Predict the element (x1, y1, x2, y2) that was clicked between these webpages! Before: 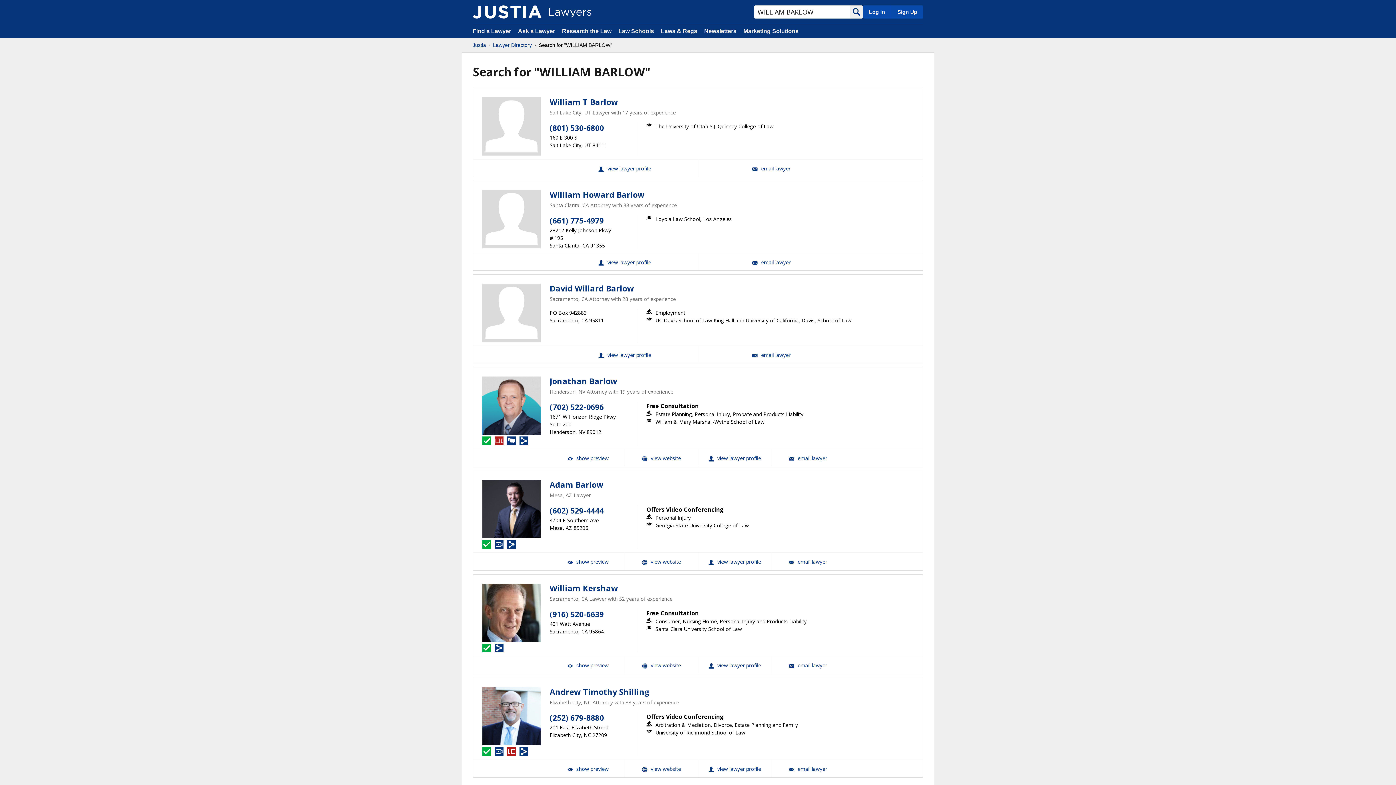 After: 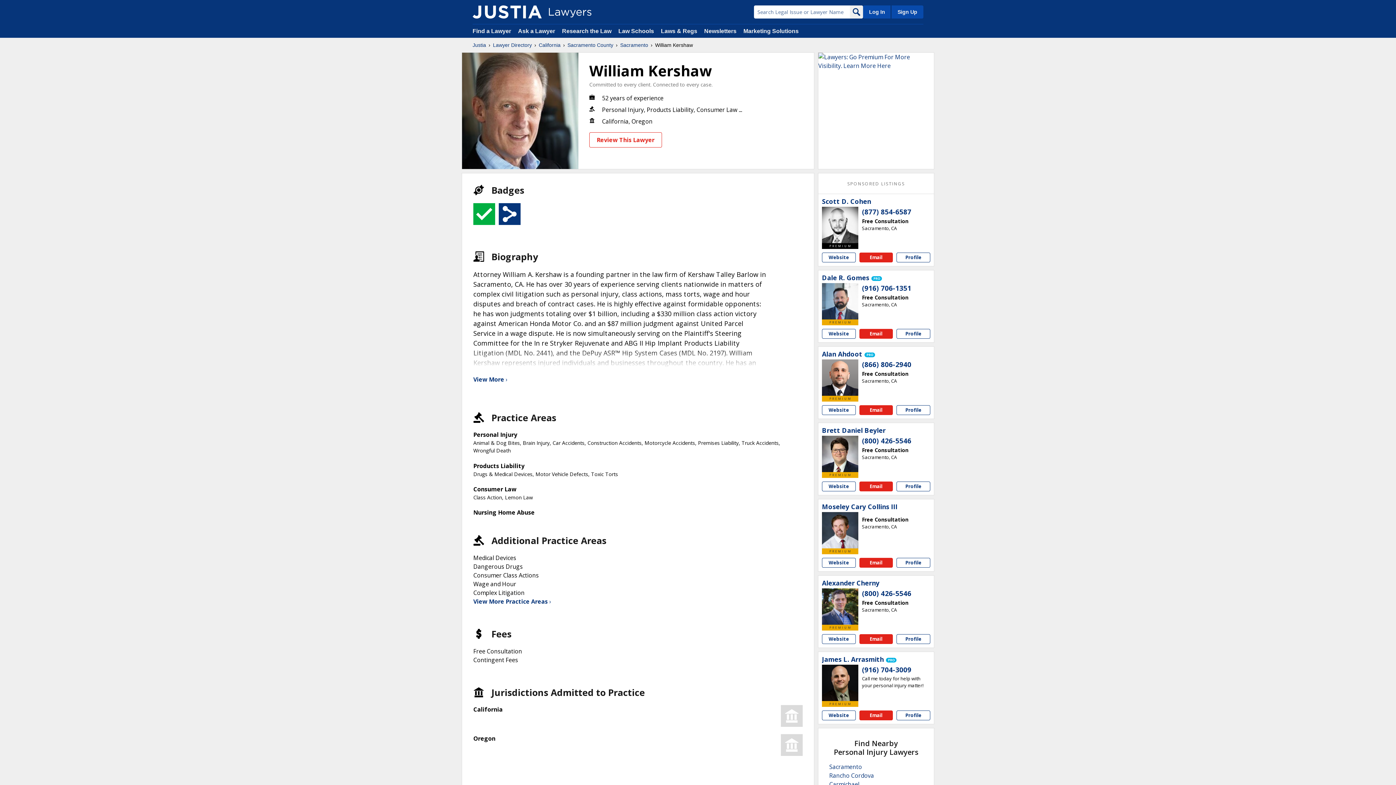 Action: bbox: (482, 584, 540, 642)